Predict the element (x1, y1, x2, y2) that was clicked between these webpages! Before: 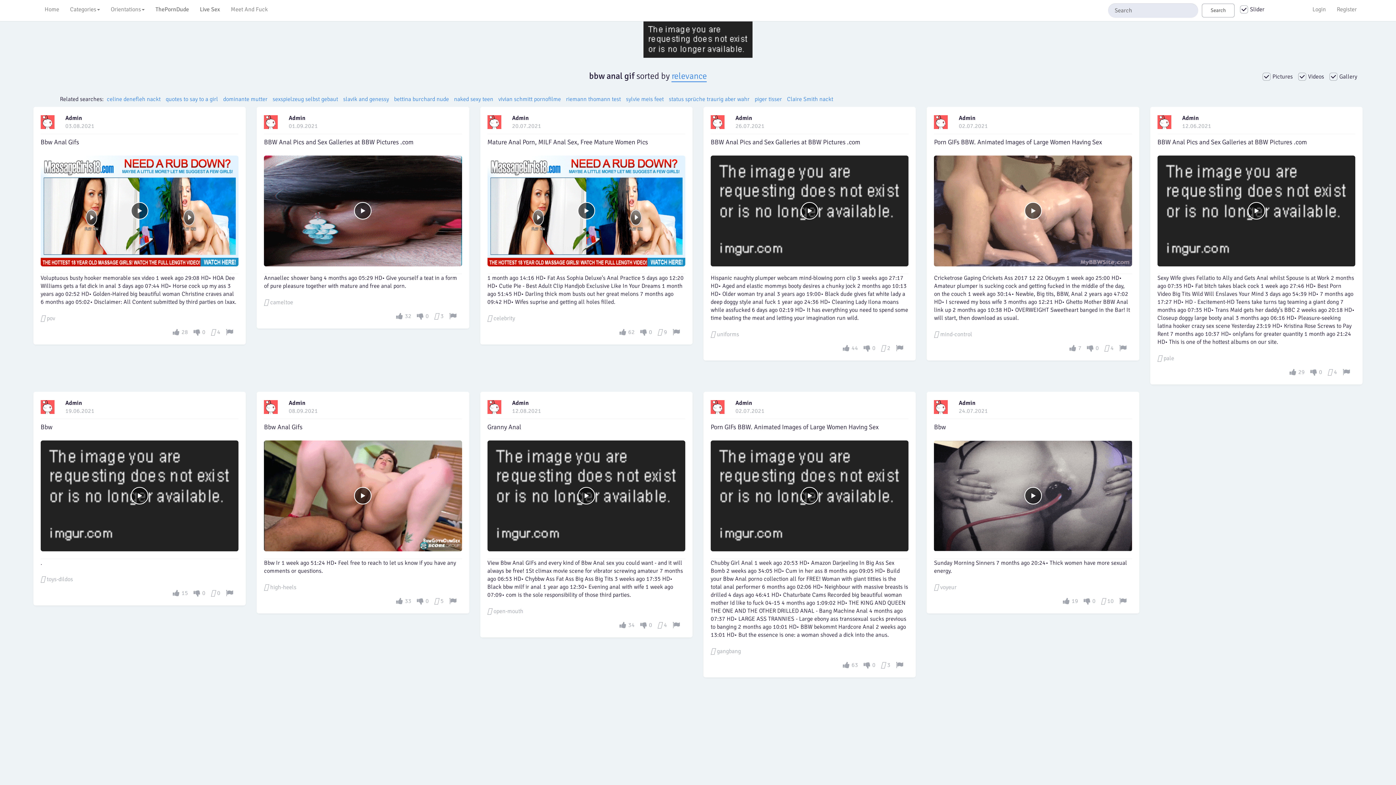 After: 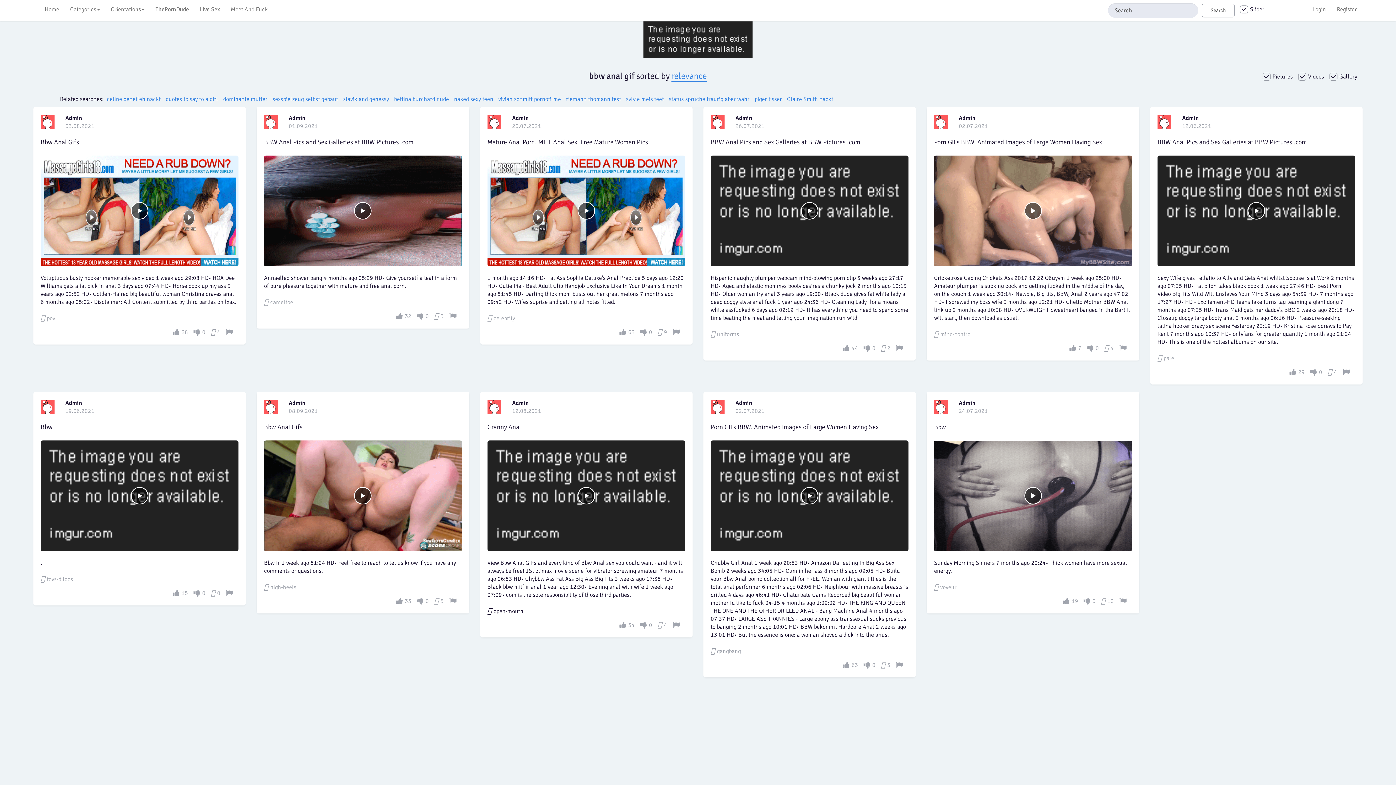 Action: bbox: (487, 606, 523, 616) label: open-mouth